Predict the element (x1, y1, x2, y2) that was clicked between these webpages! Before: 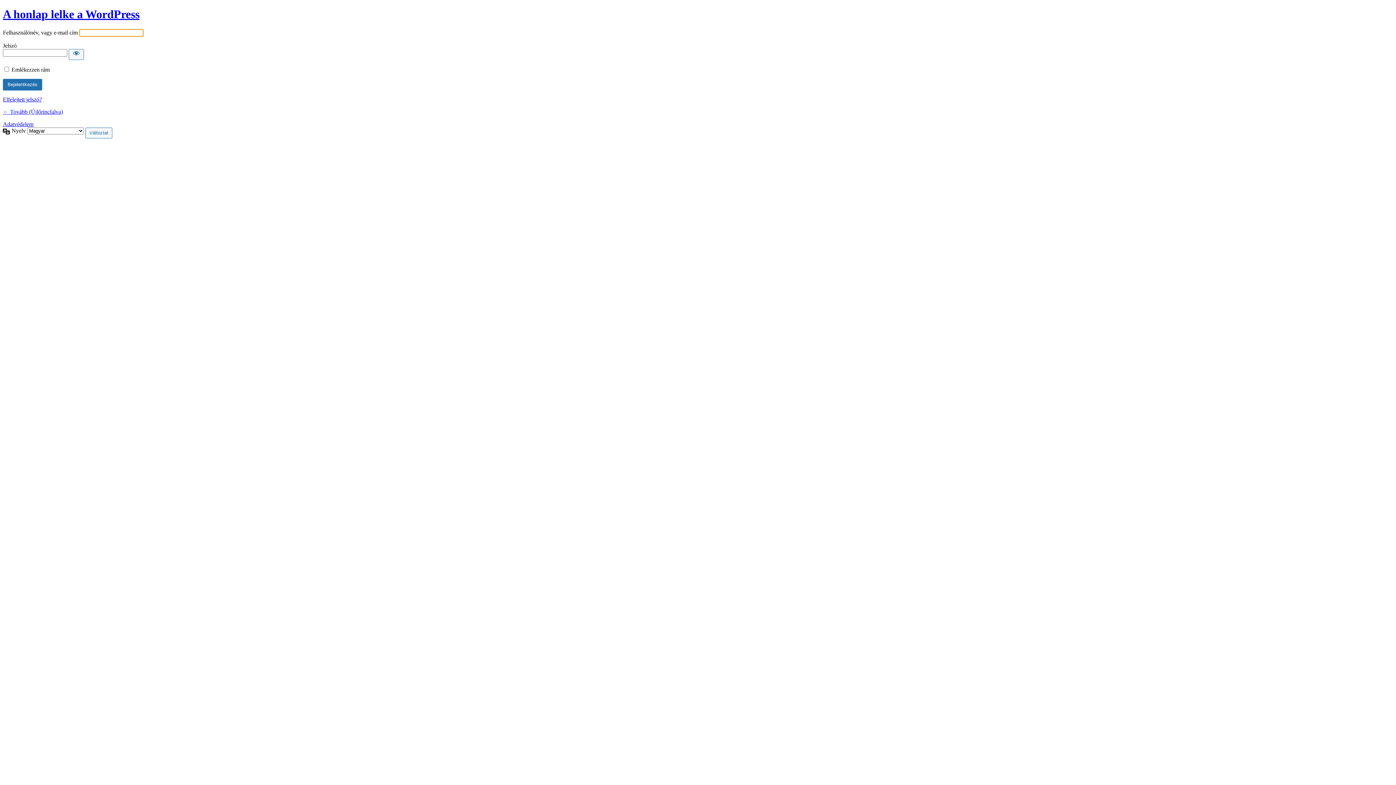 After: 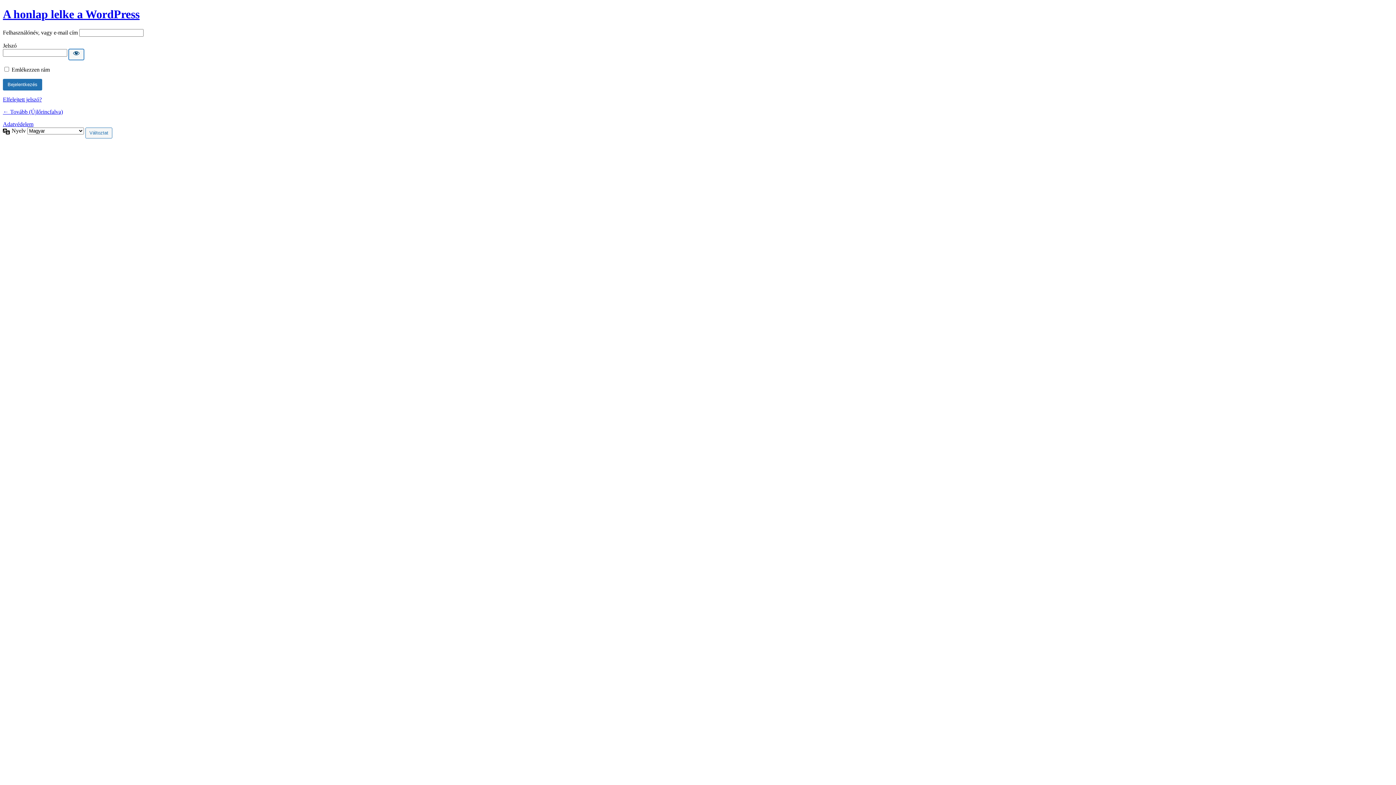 Action: bbox: (68, 49, 84, 59) label: Jelszó mutatása